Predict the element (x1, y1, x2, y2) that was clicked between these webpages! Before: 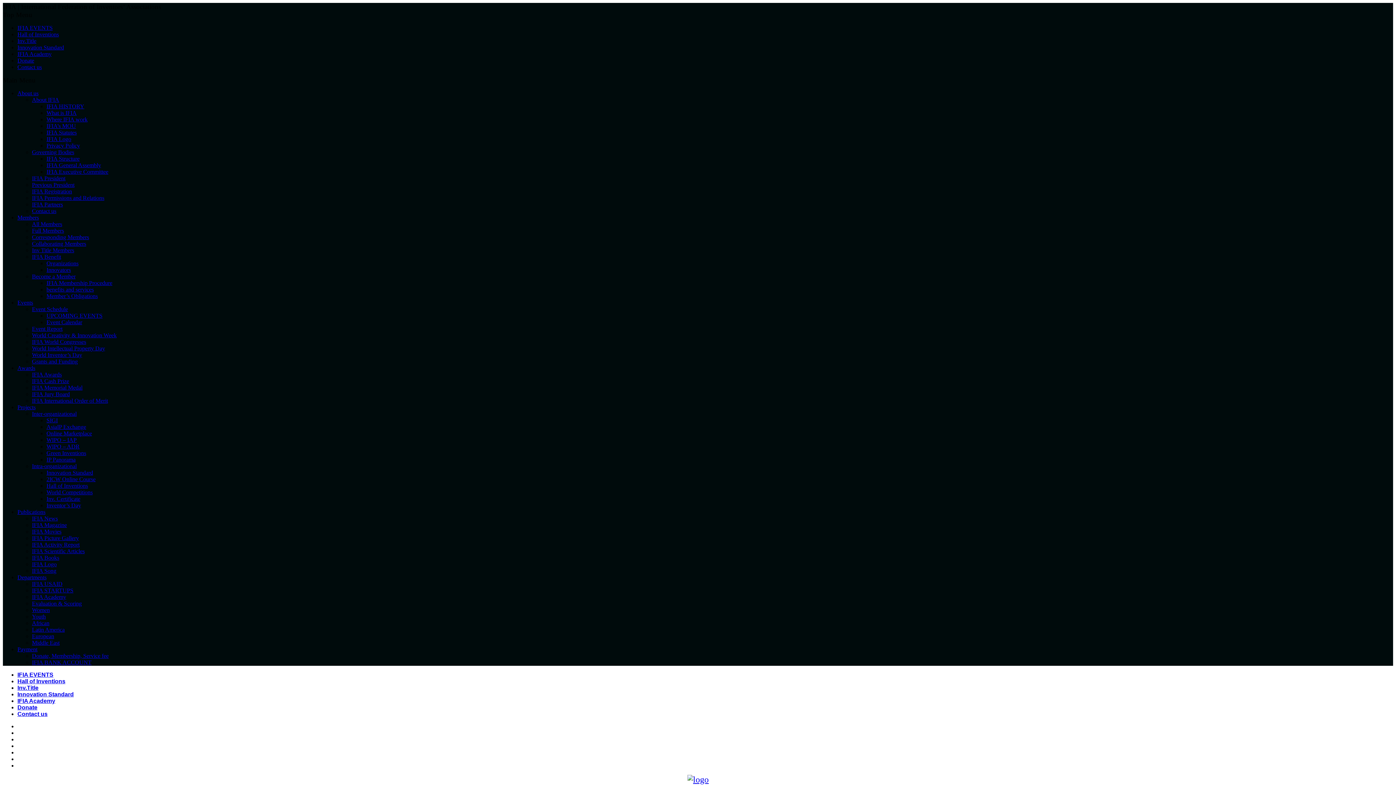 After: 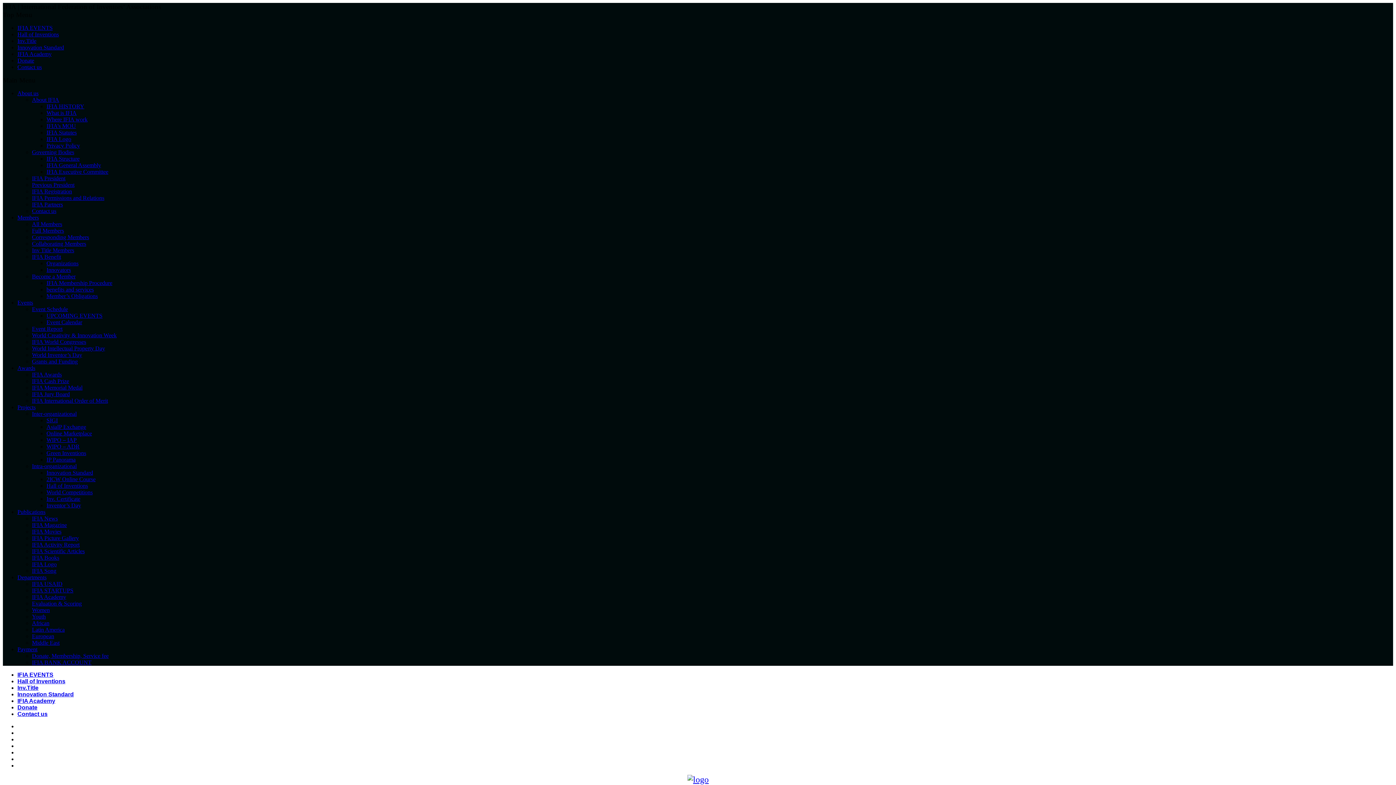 Action: label: IFIA Logo bbox: (32, 561, 56, 567)